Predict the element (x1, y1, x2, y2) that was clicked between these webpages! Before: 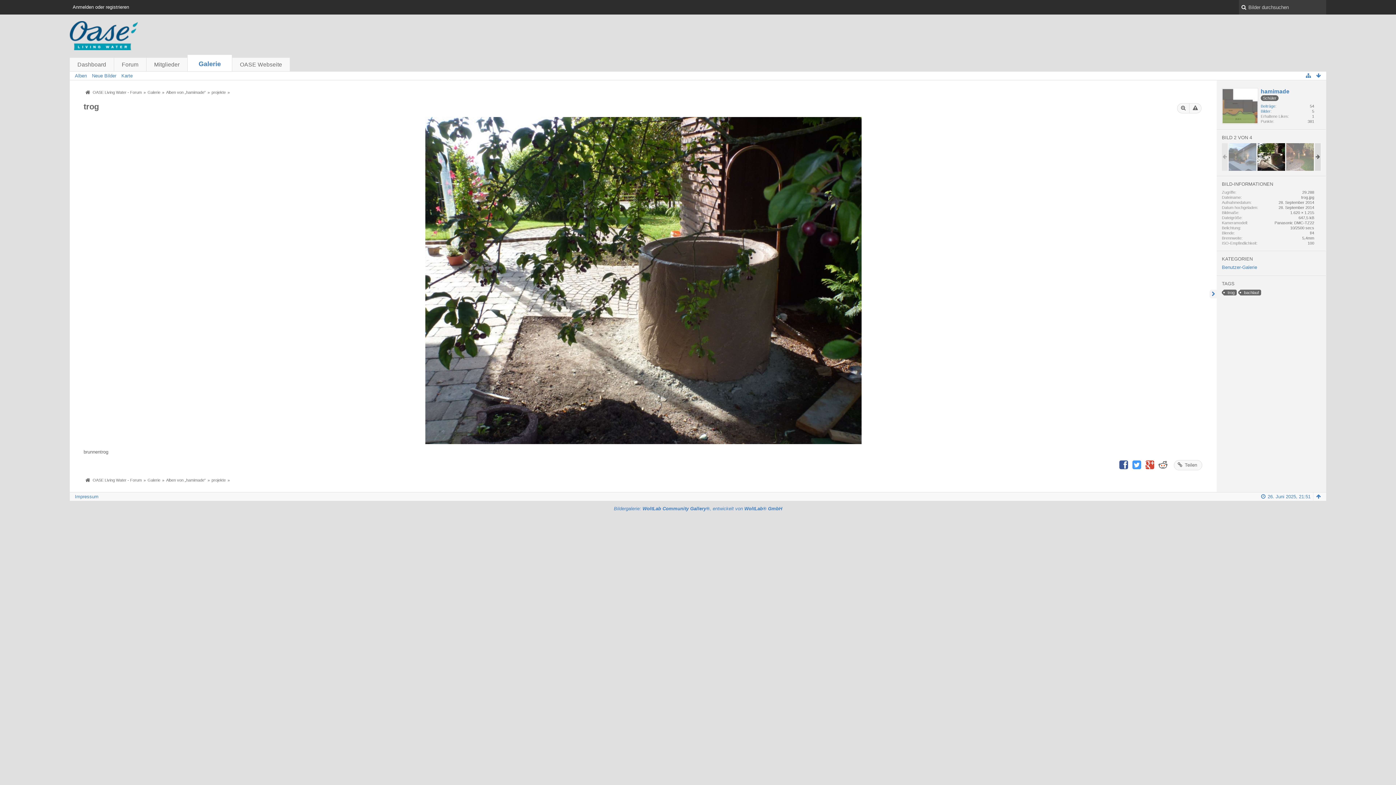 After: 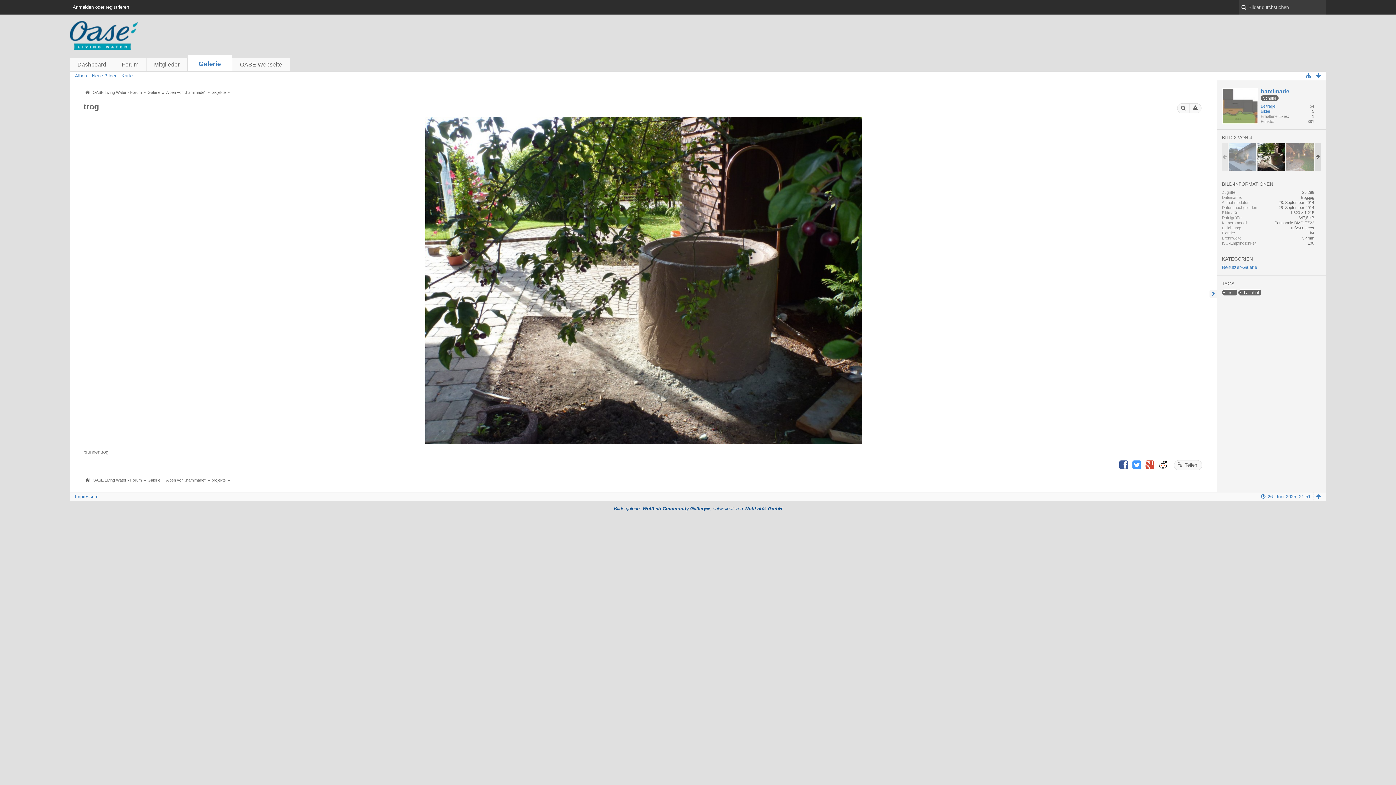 Action: label: Bildergalerie: WoltLab Community Gallery®, entwickelt von WoltLab® GmbH bbox: (614, 506, 782, 511)